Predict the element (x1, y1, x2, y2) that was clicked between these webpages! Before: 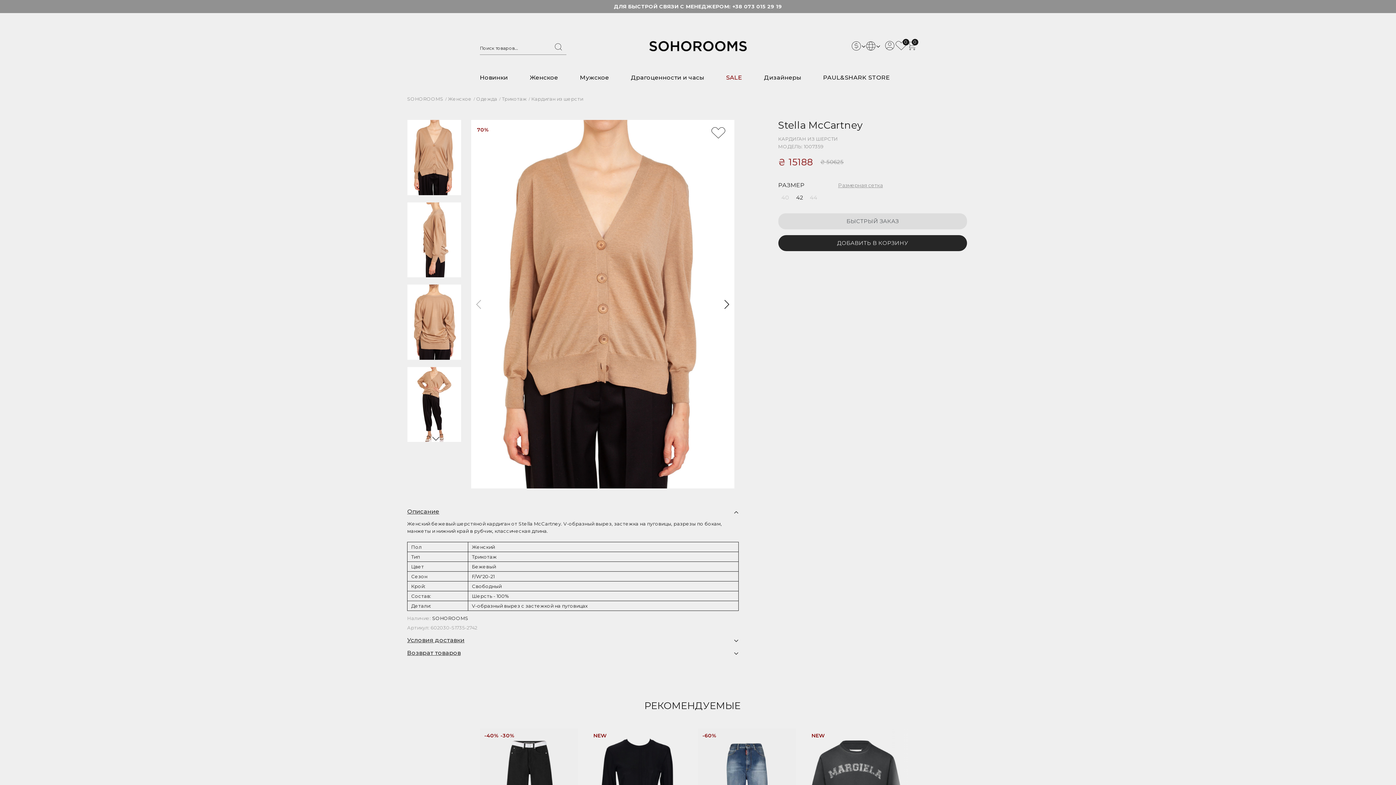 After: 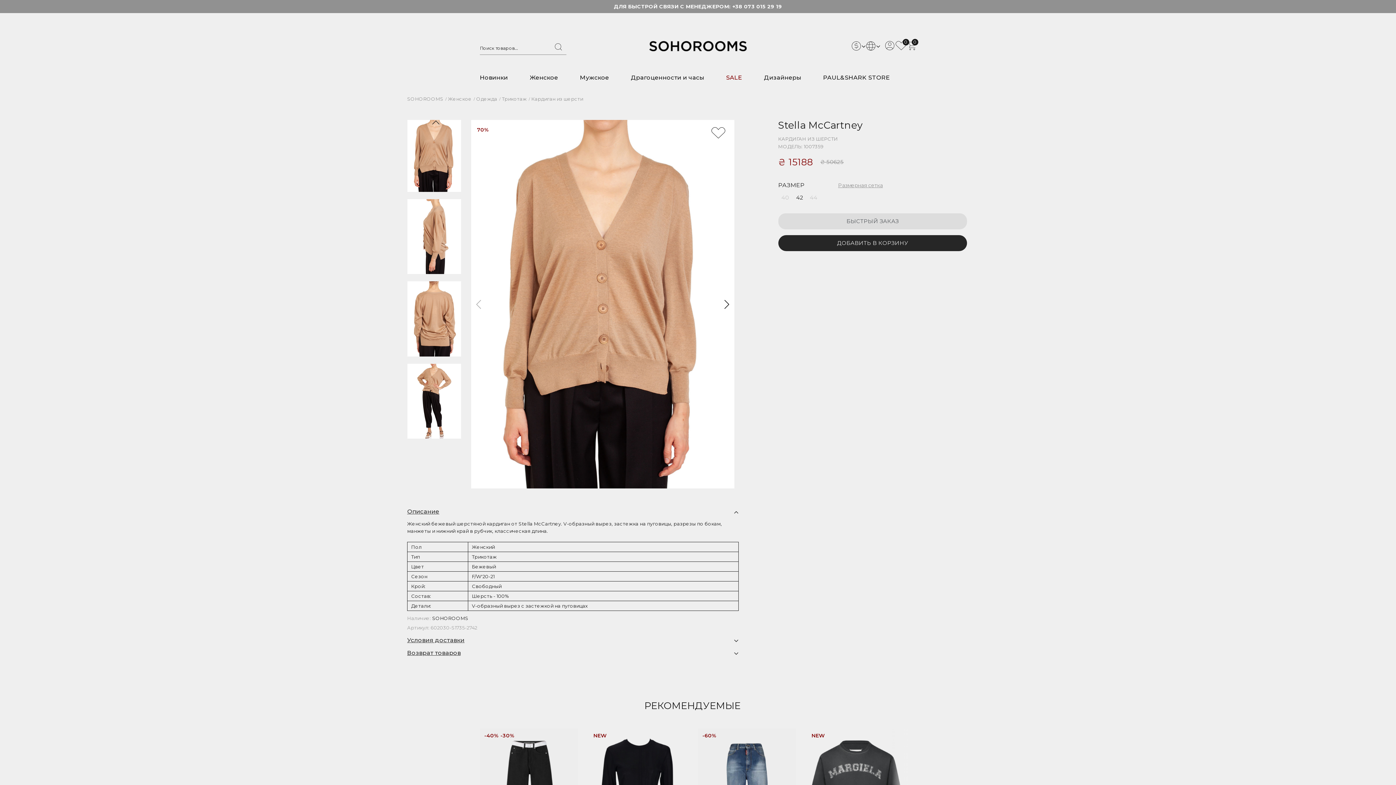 Action: bbox: (427, 434, 443, 443) label: Next slide